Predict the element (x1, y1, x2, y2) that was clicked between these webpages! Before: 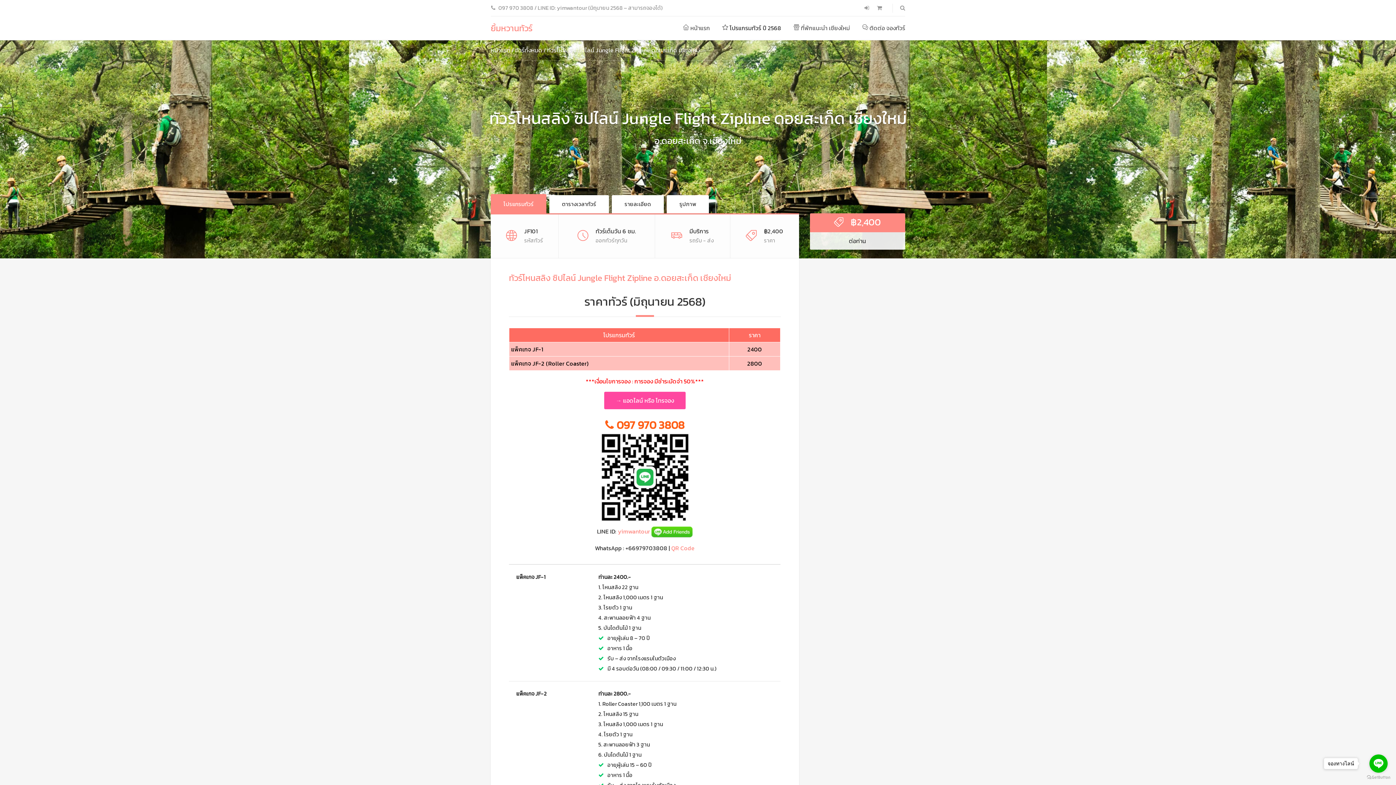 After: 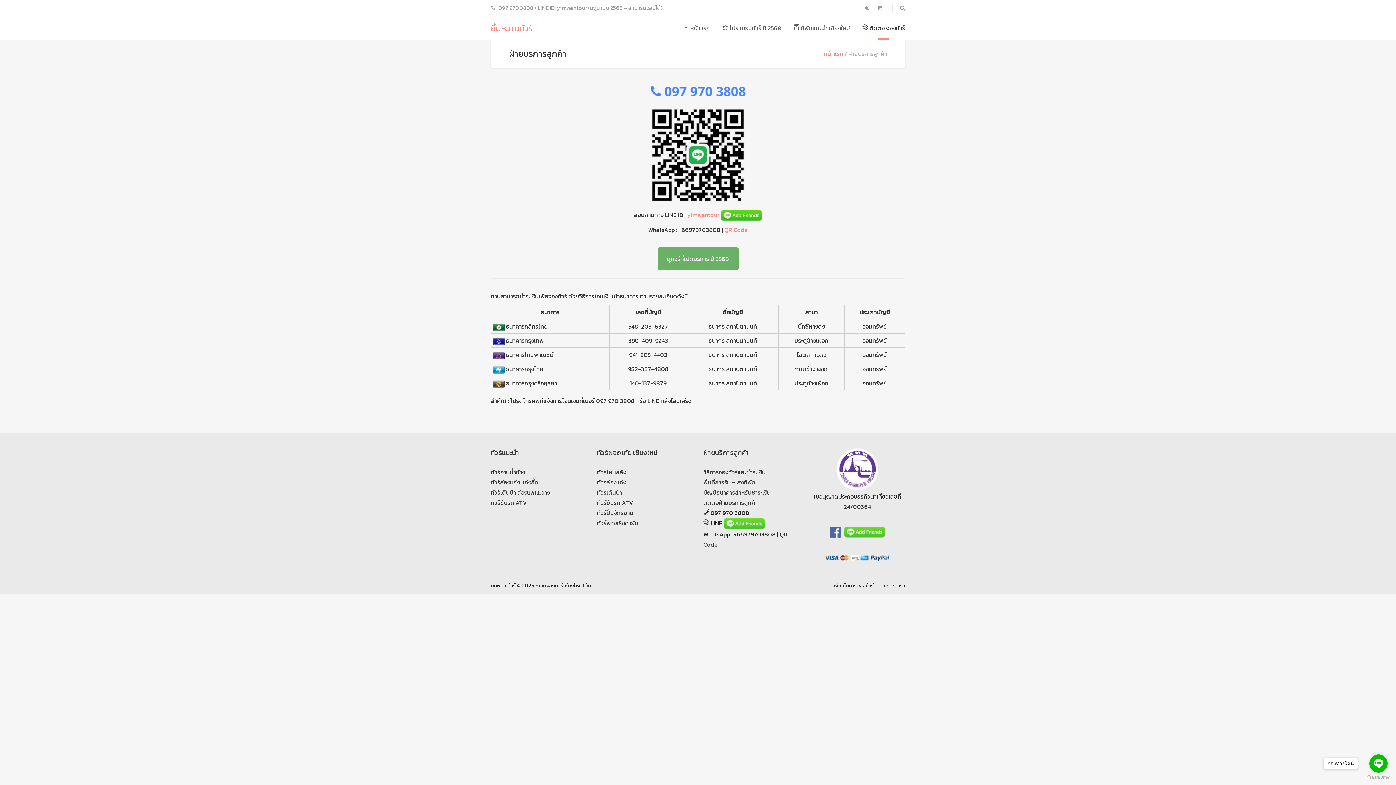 Action: label:  ติดต่อ จองทัวร์ bbox: (862, 23, 905, 32)